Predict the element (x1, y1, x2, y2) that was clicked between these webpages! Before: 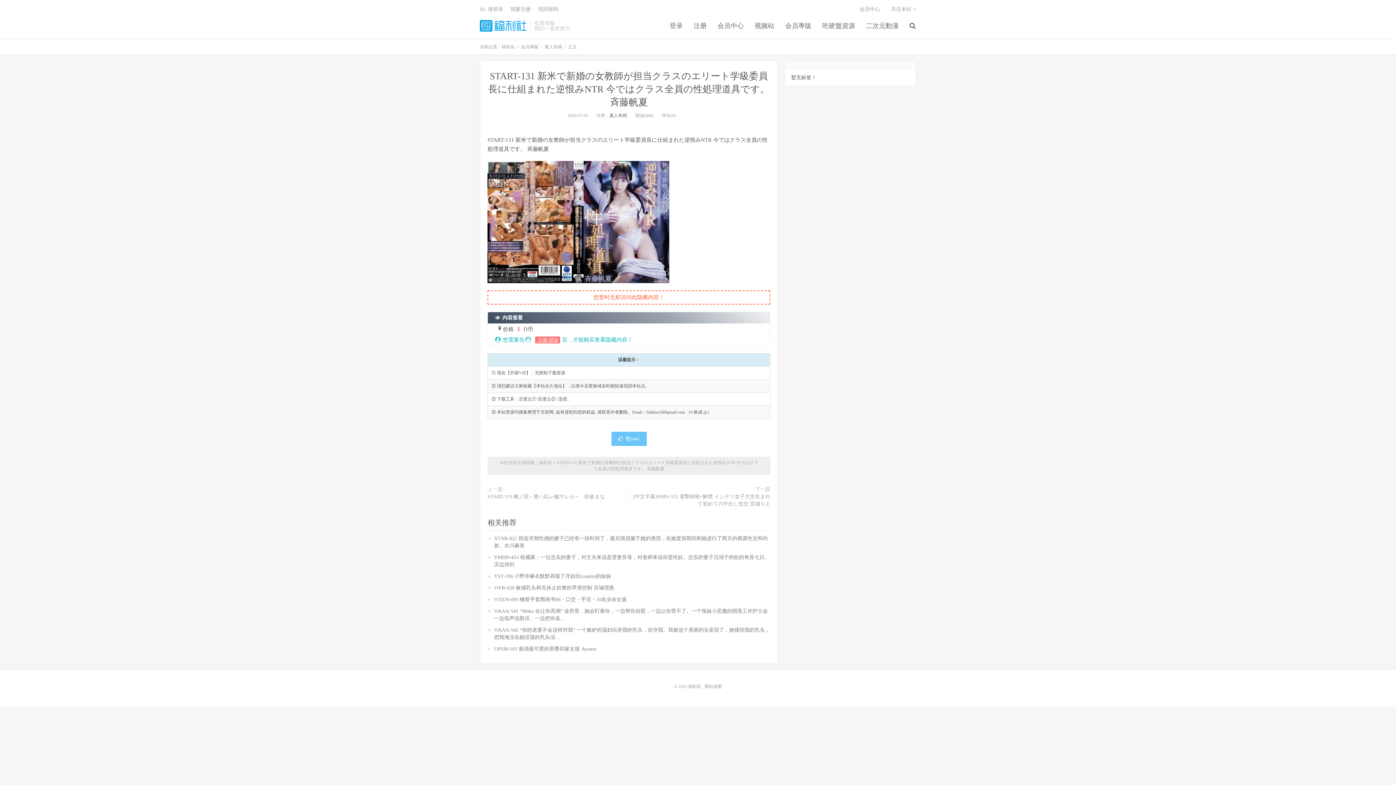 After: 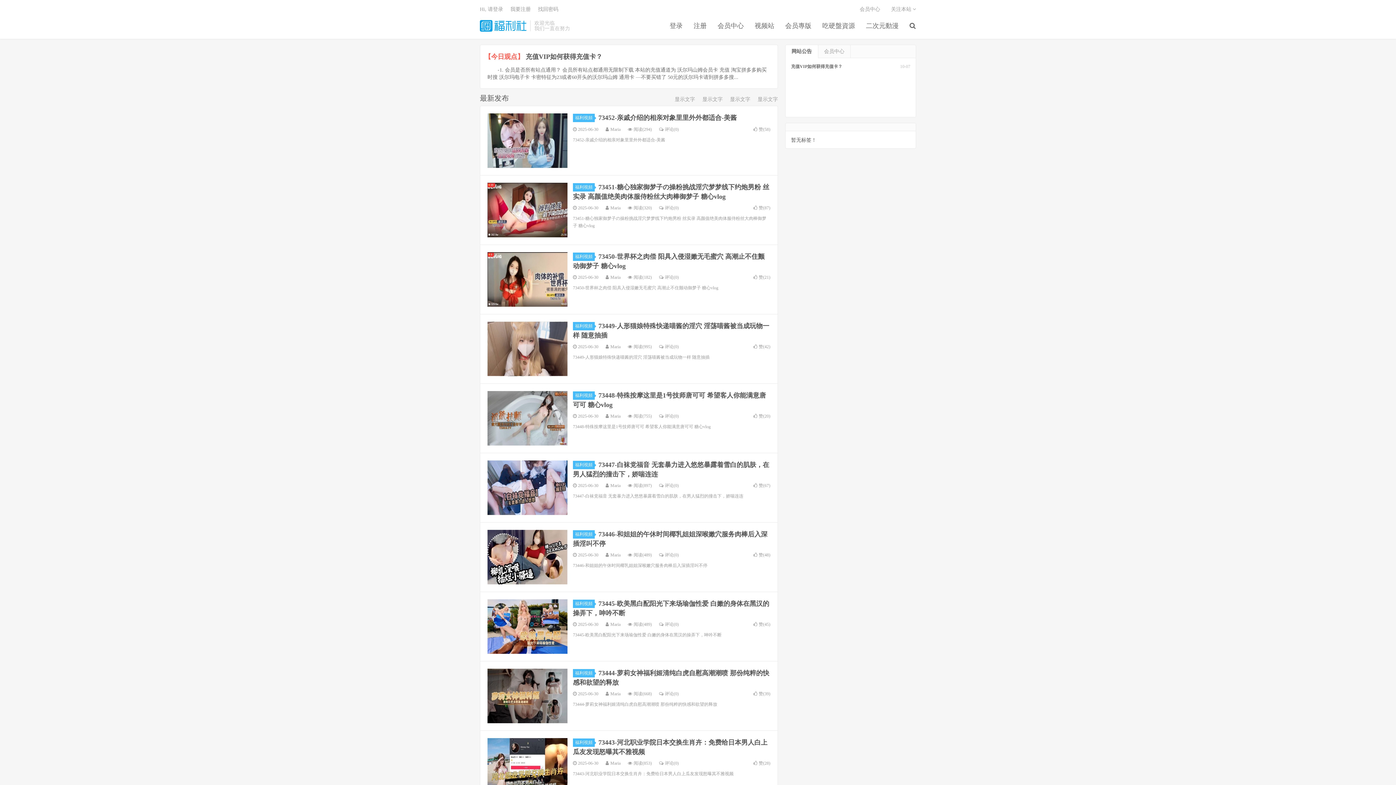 Action: bbox: (539, 460, 552, 465) label: 福利岛